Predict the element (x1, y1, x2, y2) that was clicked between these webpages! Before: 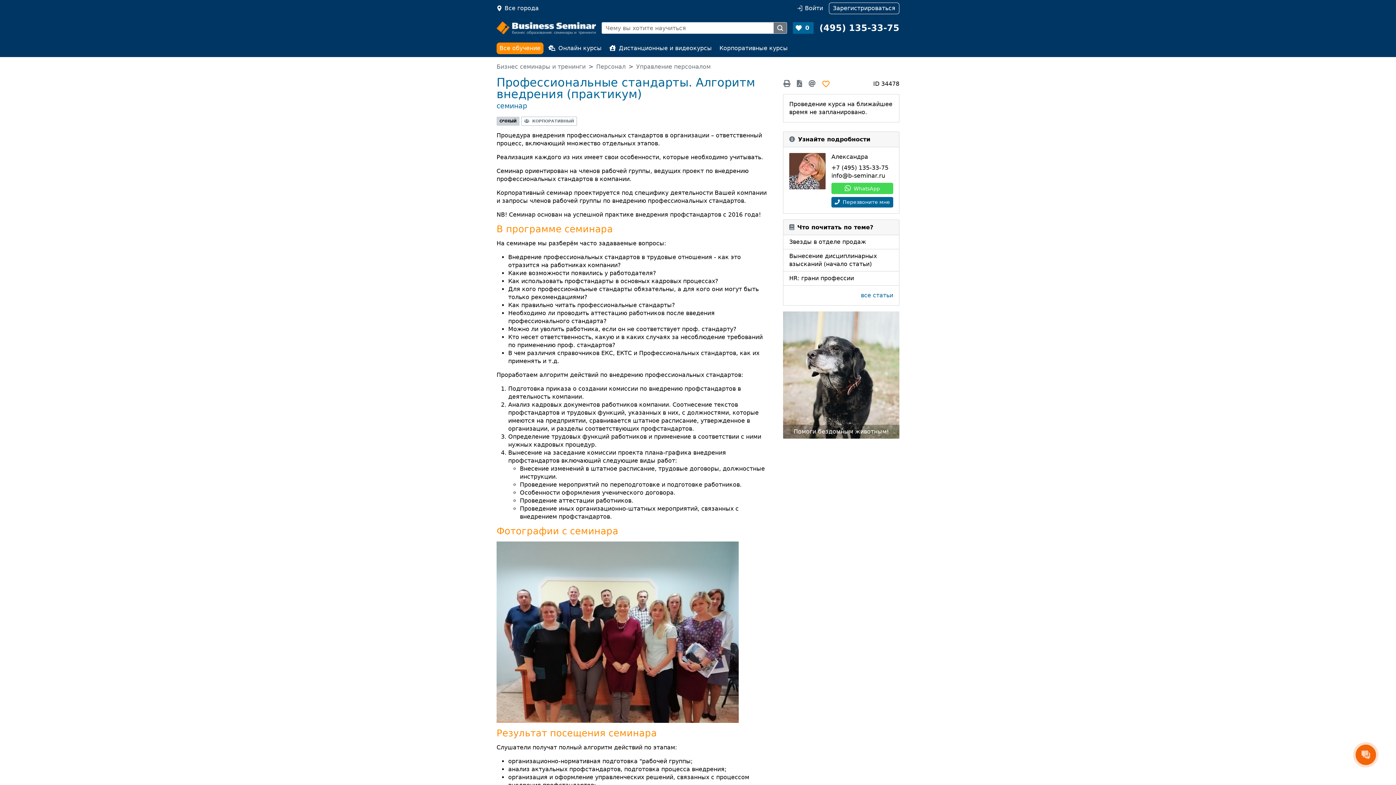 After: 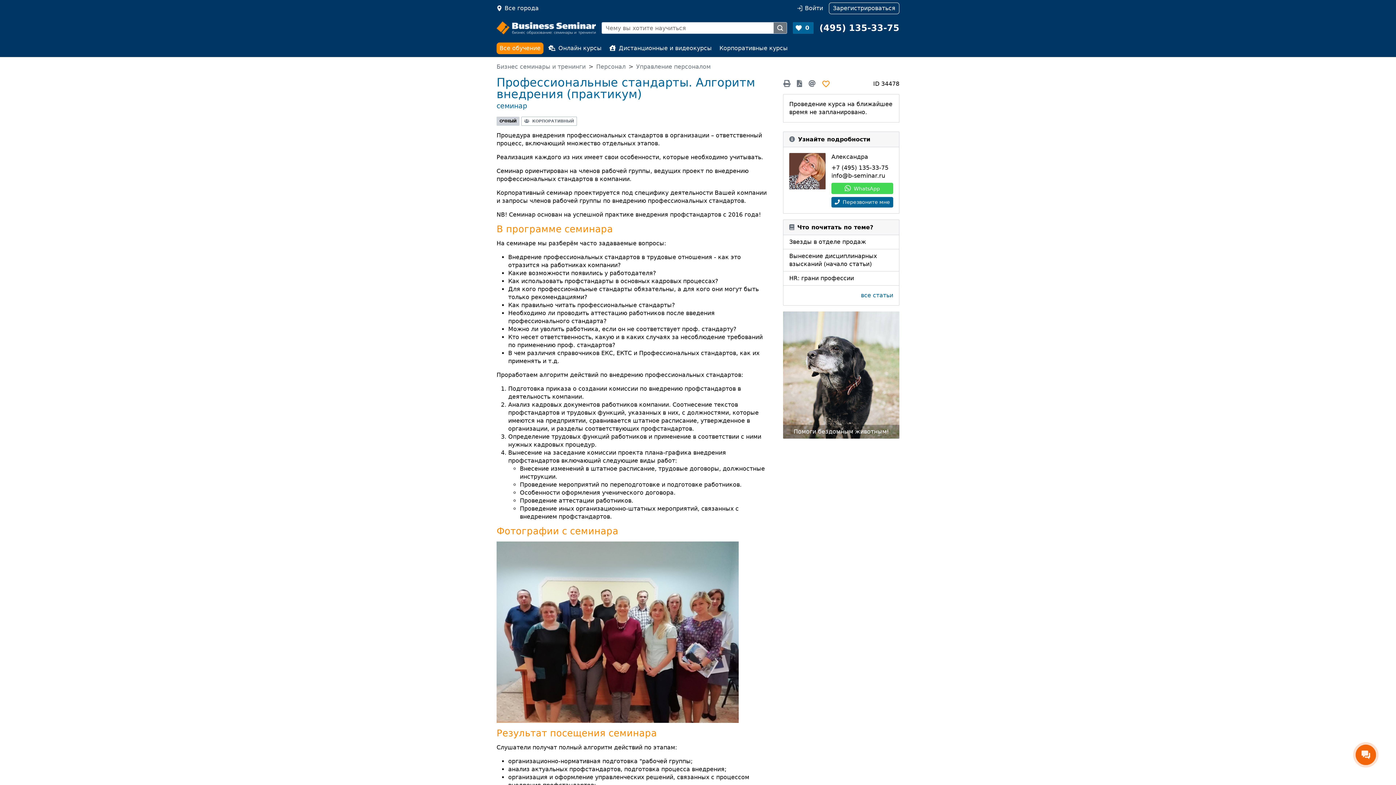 Action: bbox: (496, 729, 771, 738) label: Результат посещения семинара